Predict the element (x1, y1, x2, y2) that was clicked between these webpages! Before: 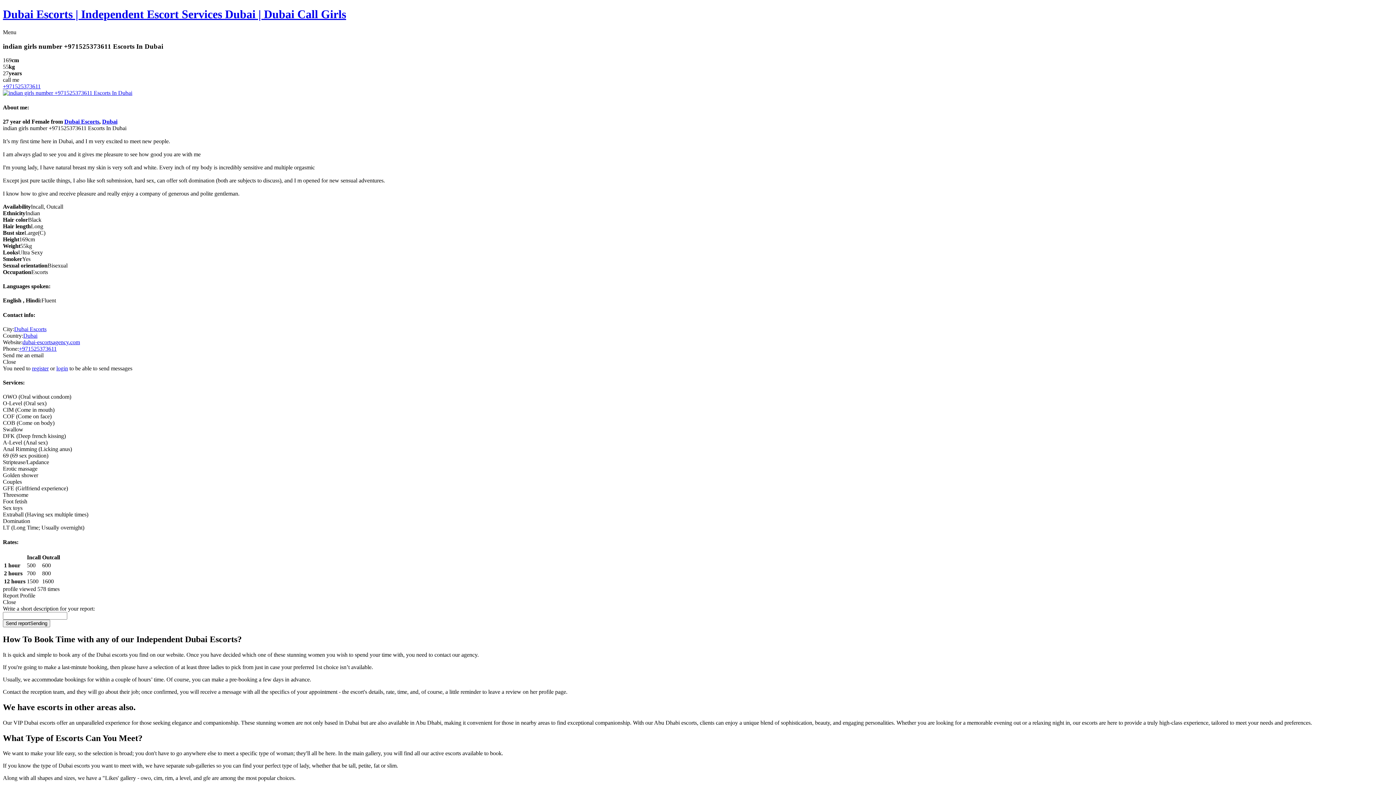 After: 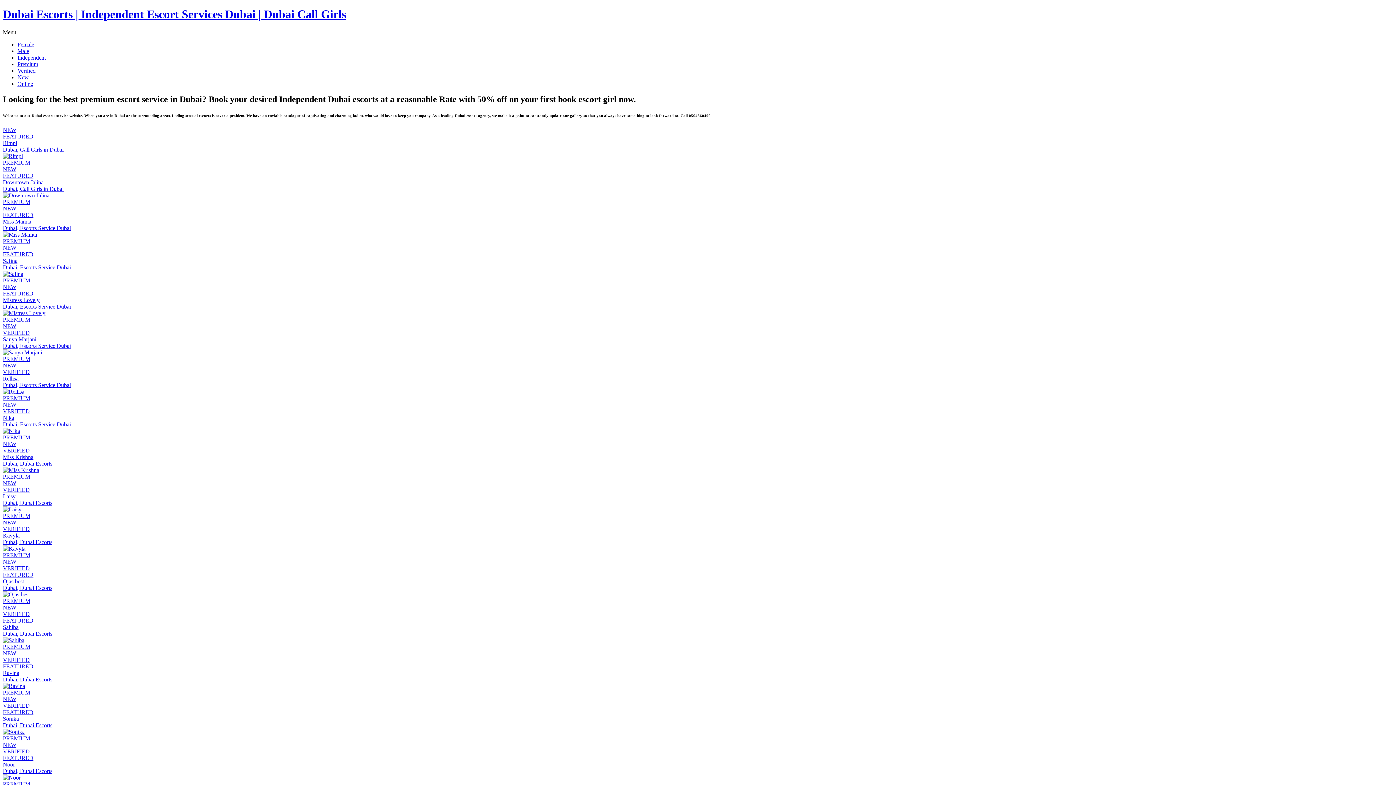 Action: label: register bbox: (32, 365, 48, 371)